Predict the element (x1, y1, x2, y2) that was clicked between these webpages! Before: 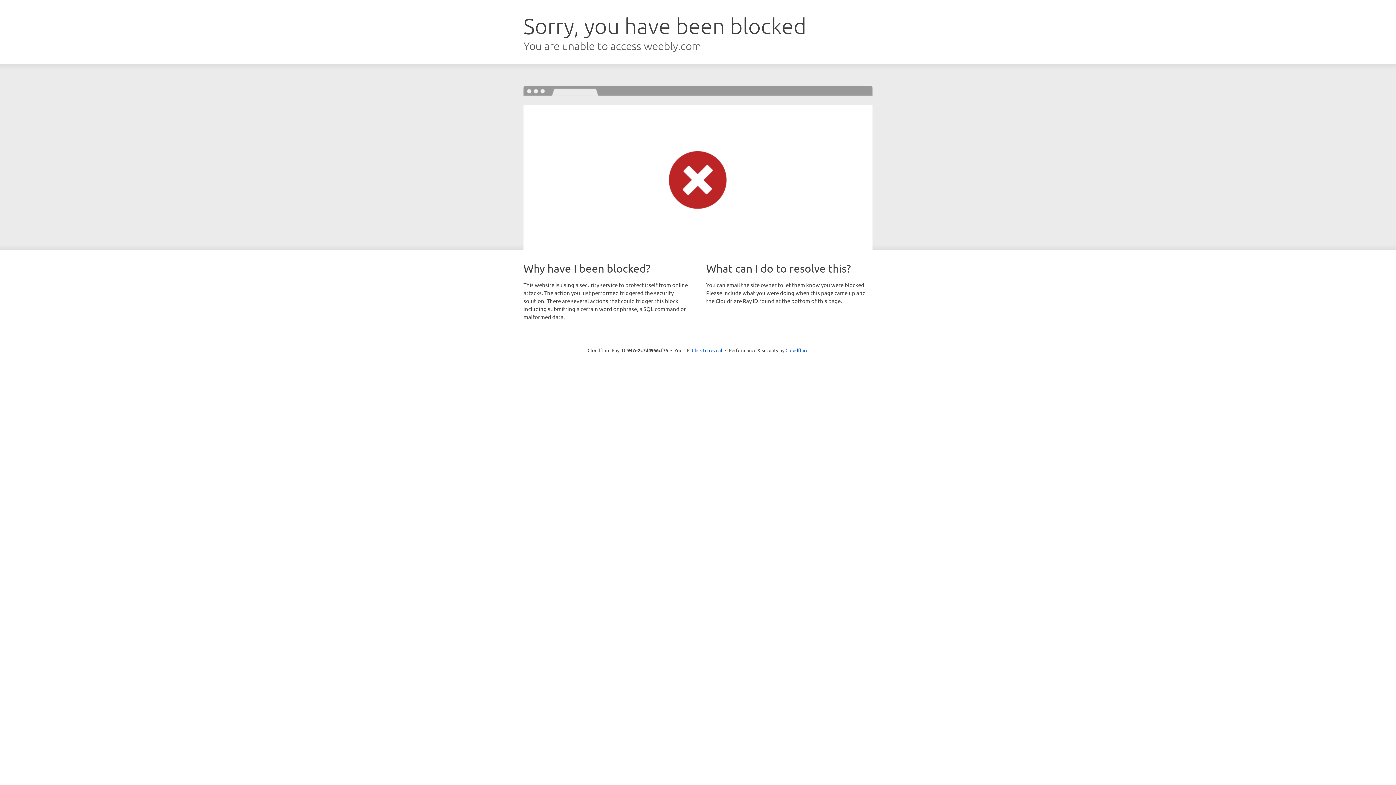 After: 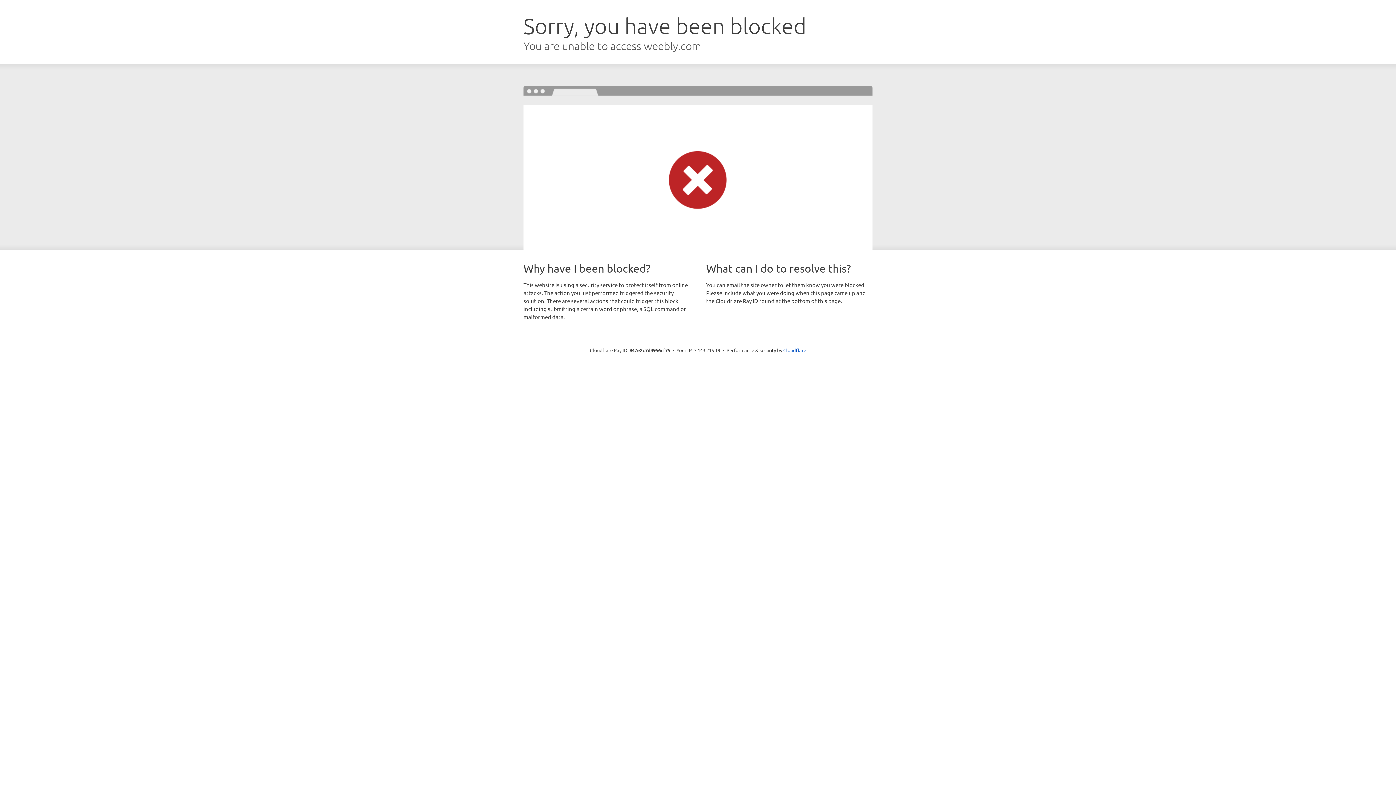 Action: label: Click to reveal bbox: (692, 346, 722, 353)